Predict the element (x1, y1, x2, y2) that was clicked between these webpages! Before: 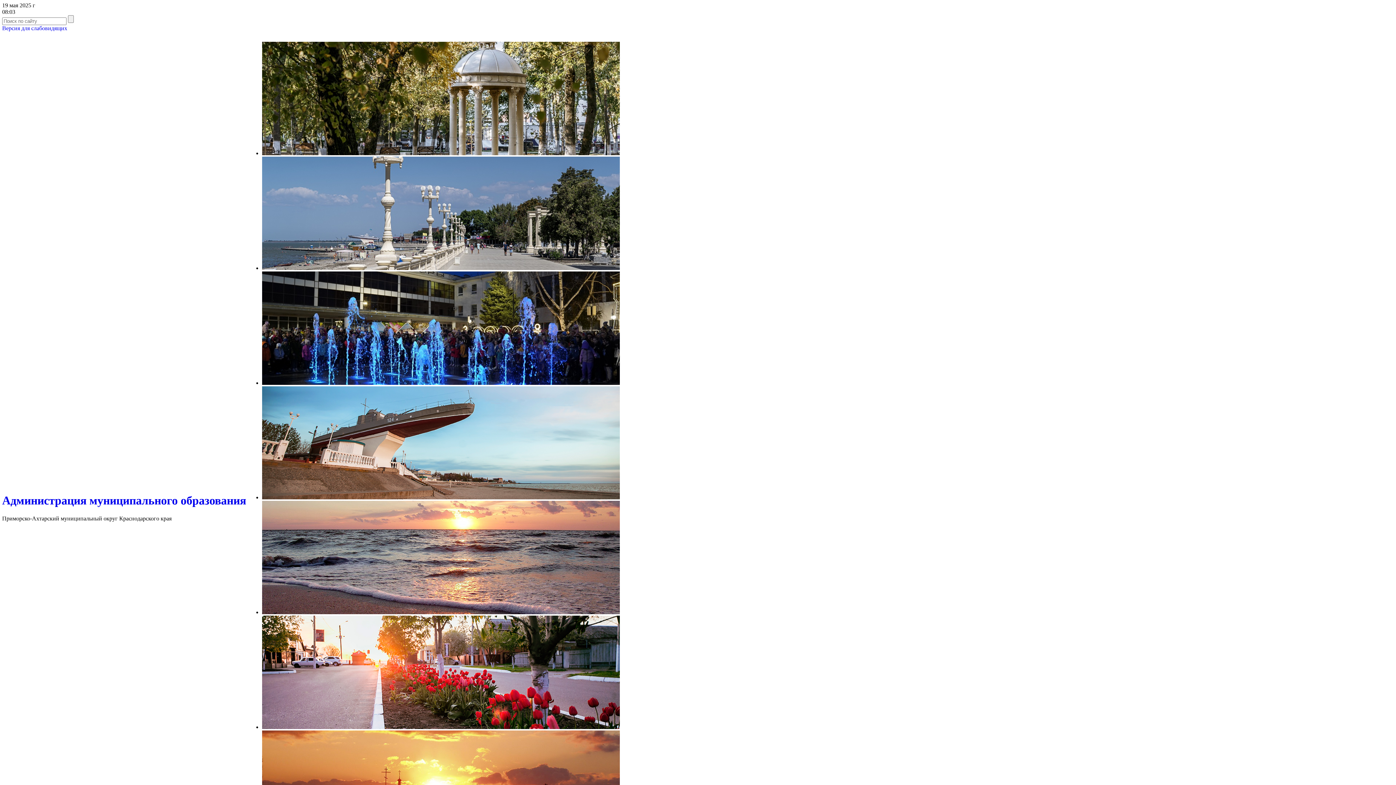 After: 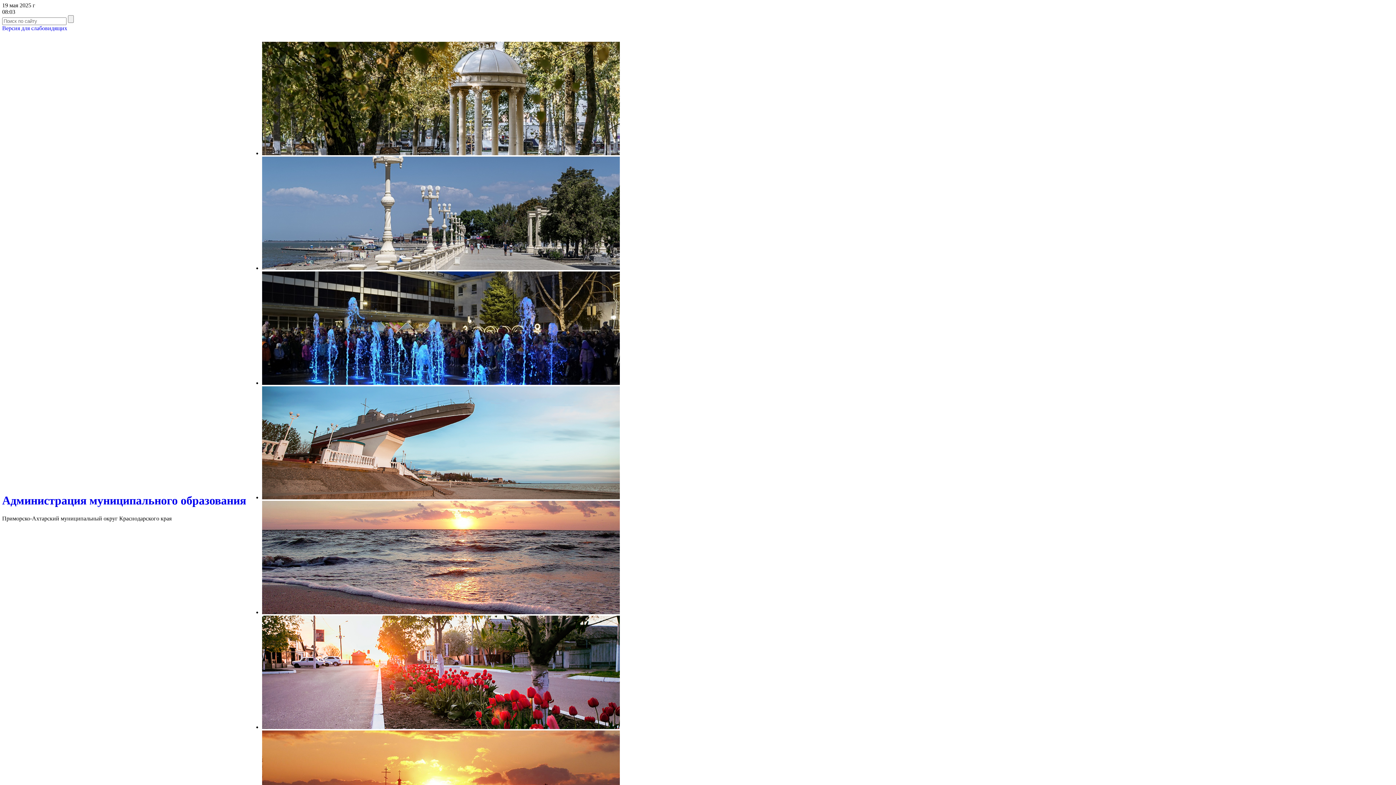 Action: bbox: (2, 494, 246, 507) label: Администрация муниципального образования